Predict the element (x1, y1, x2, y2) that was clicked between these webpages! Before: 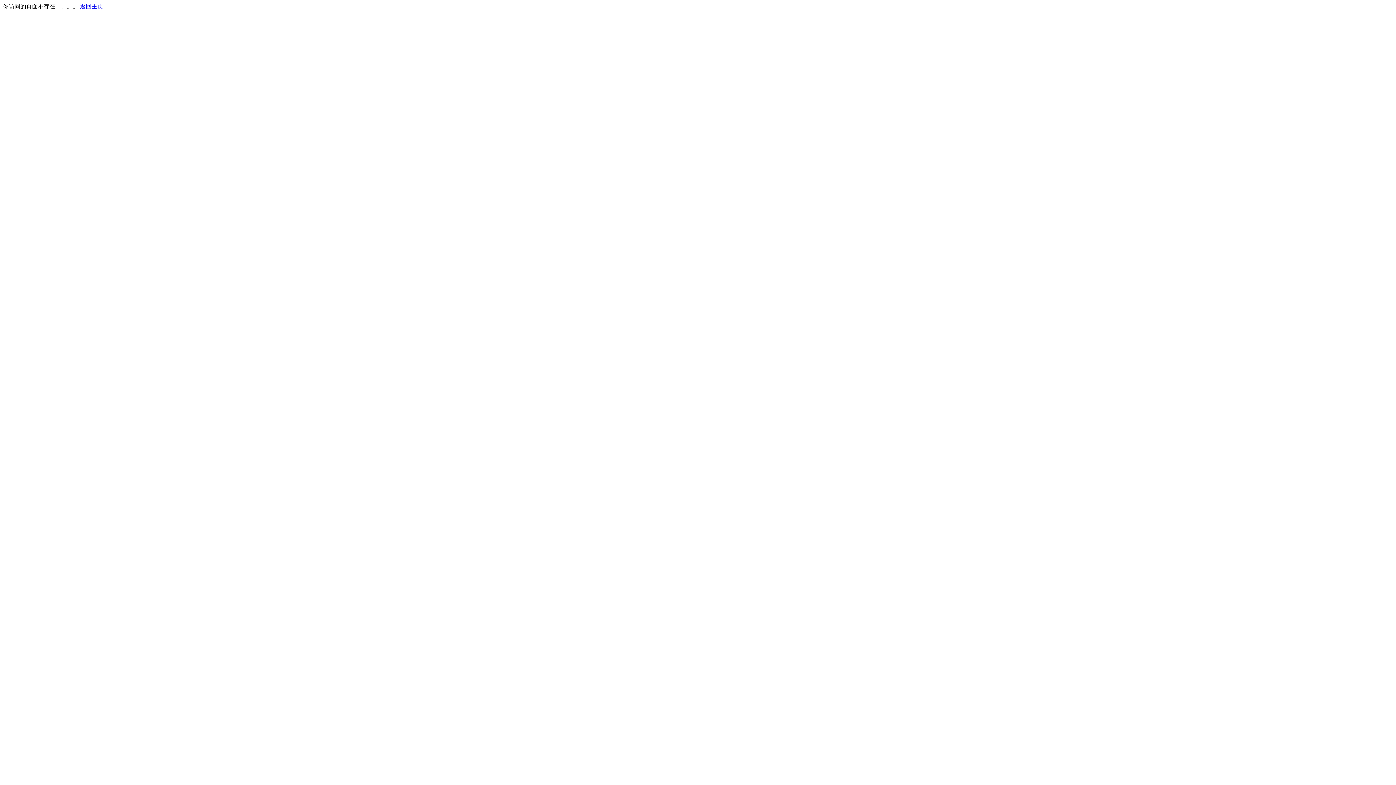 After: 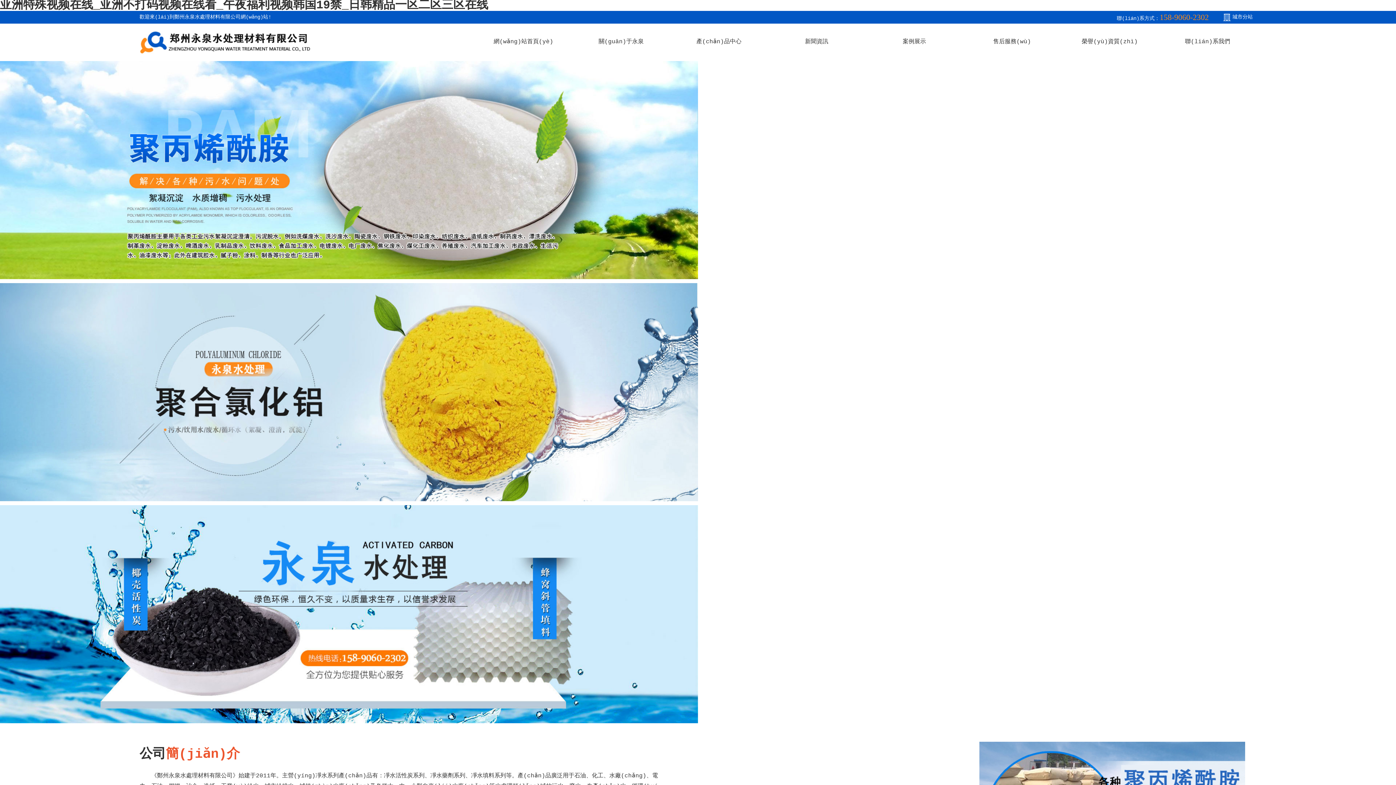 Action: bbox: (80, 3, 103, 9) label: 返回主页